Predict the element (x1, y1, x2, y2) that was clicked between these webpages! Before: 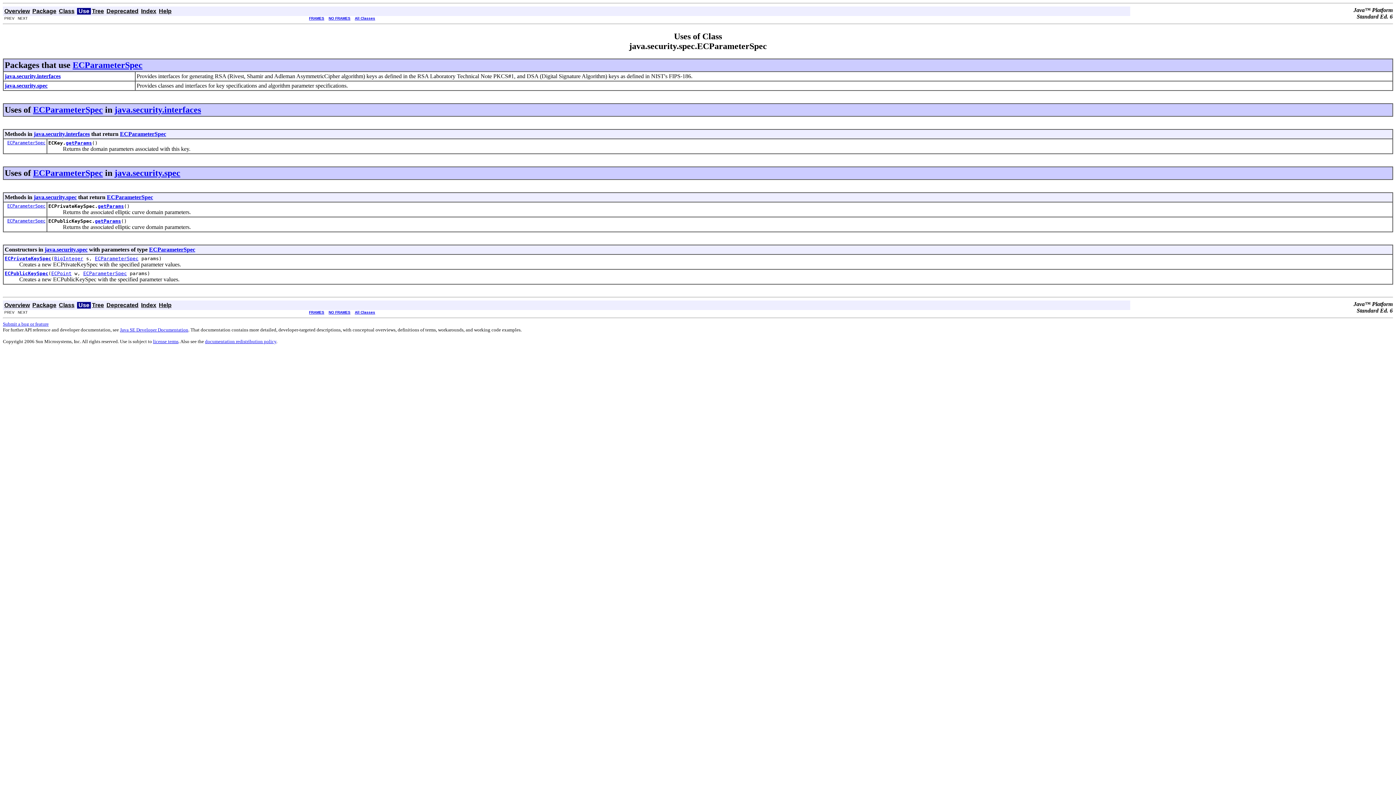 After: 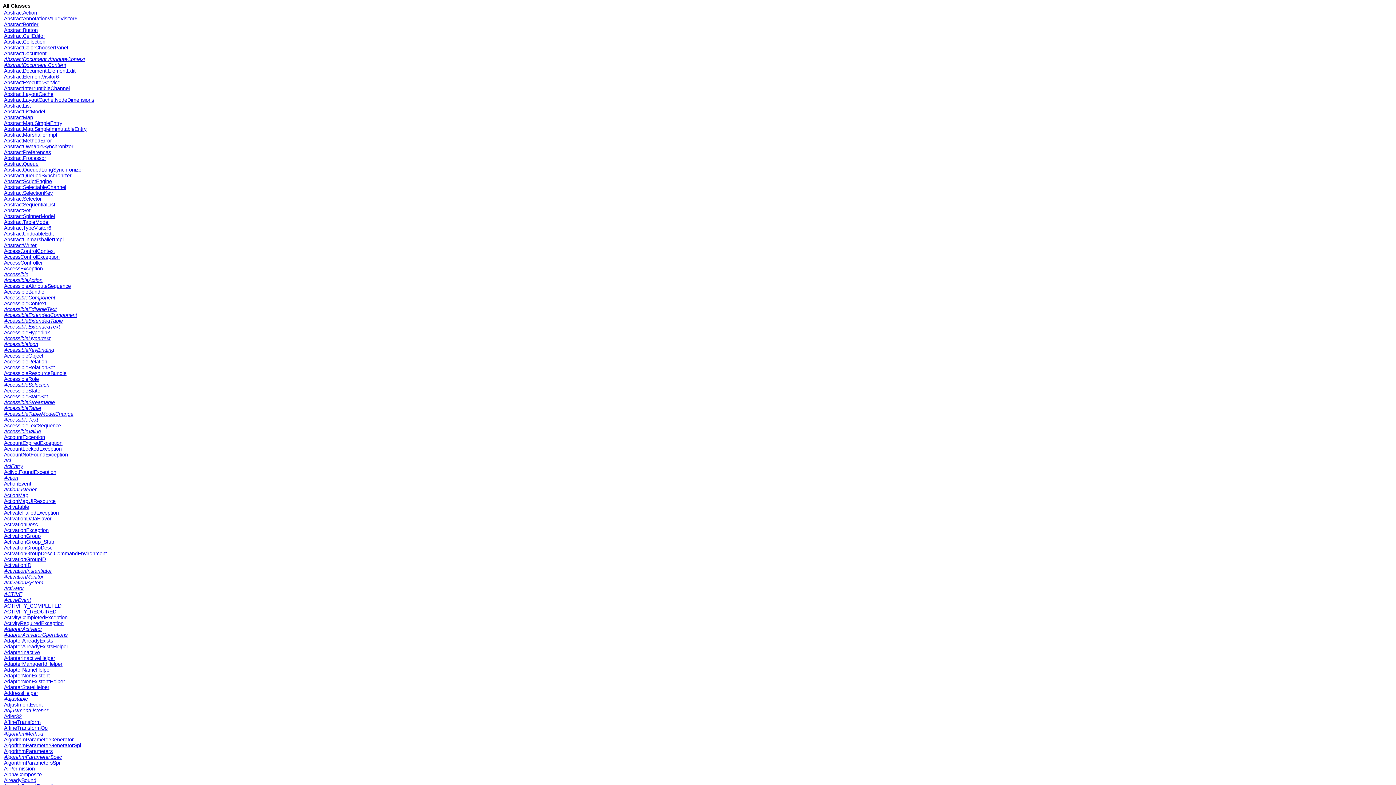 Action: label: All Classes bbox: (354, 310, 375, 314)